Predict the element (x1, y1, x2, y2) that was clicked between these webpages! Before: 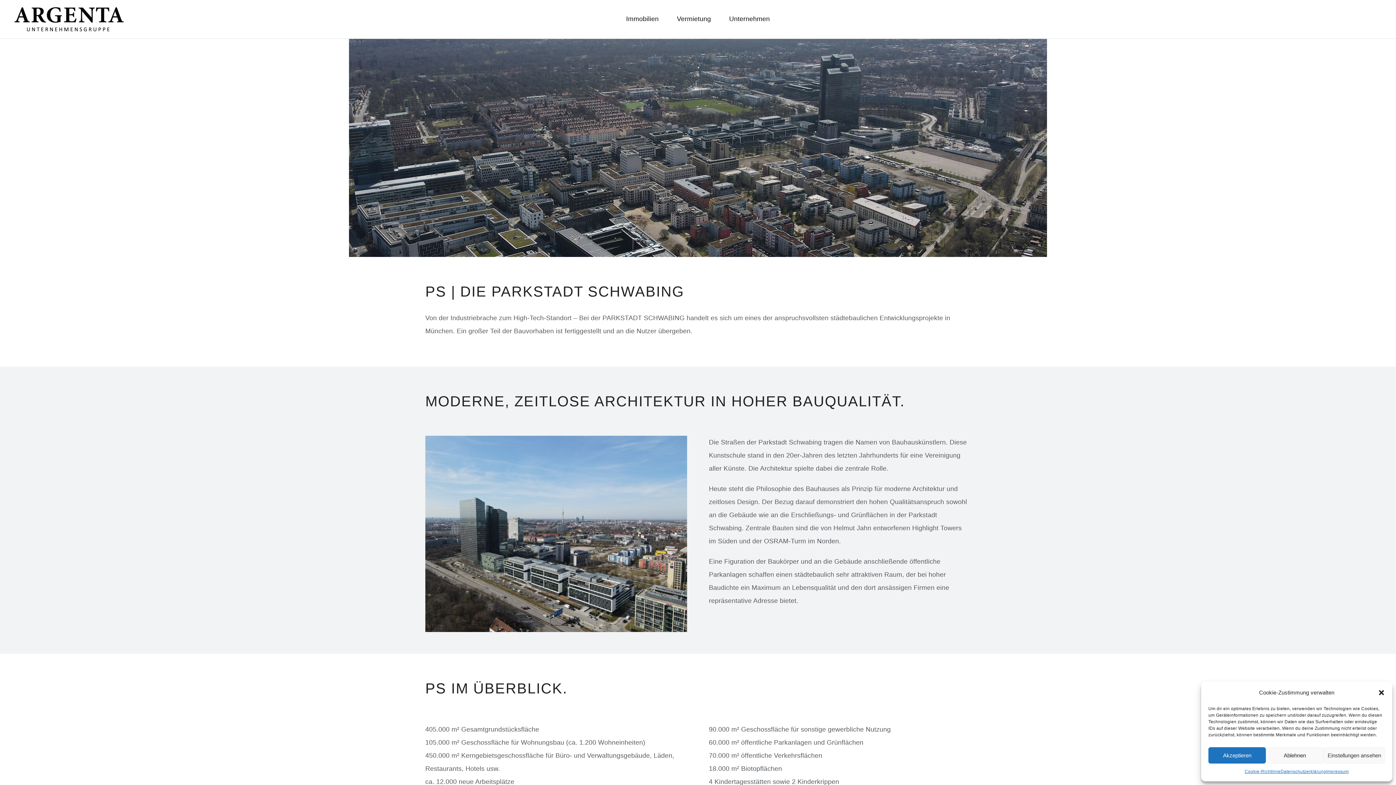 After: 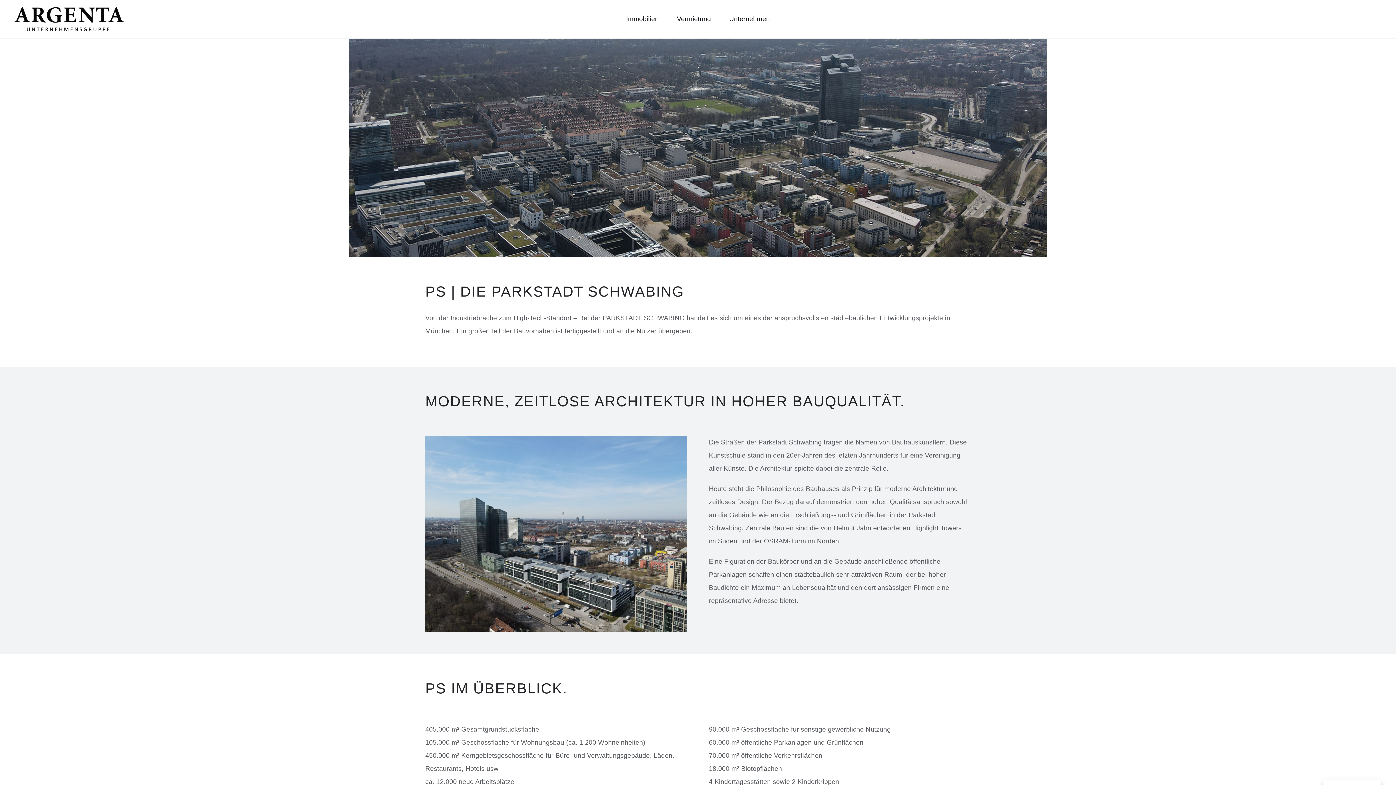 Action: bbox: (1378, 689, 1385, 696) label: Dialog schließen